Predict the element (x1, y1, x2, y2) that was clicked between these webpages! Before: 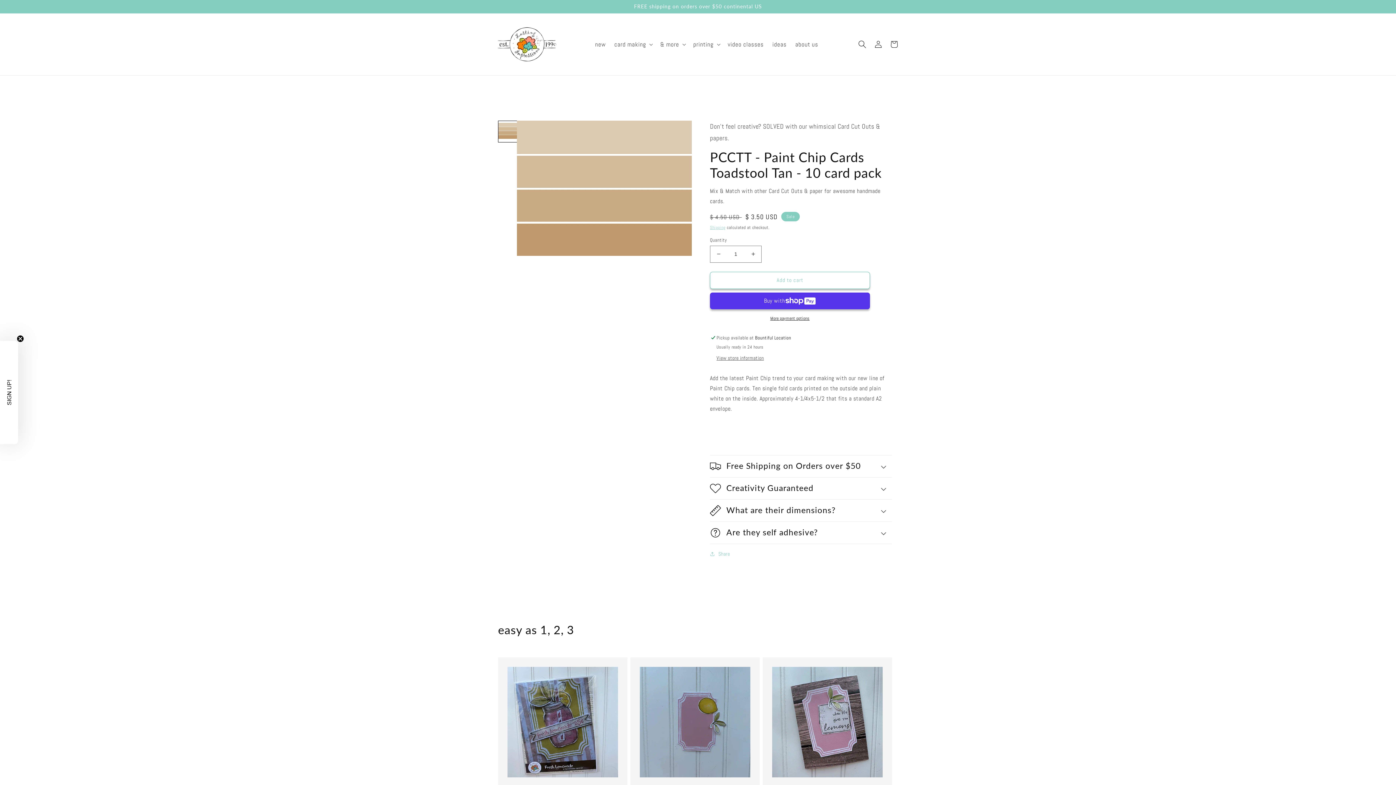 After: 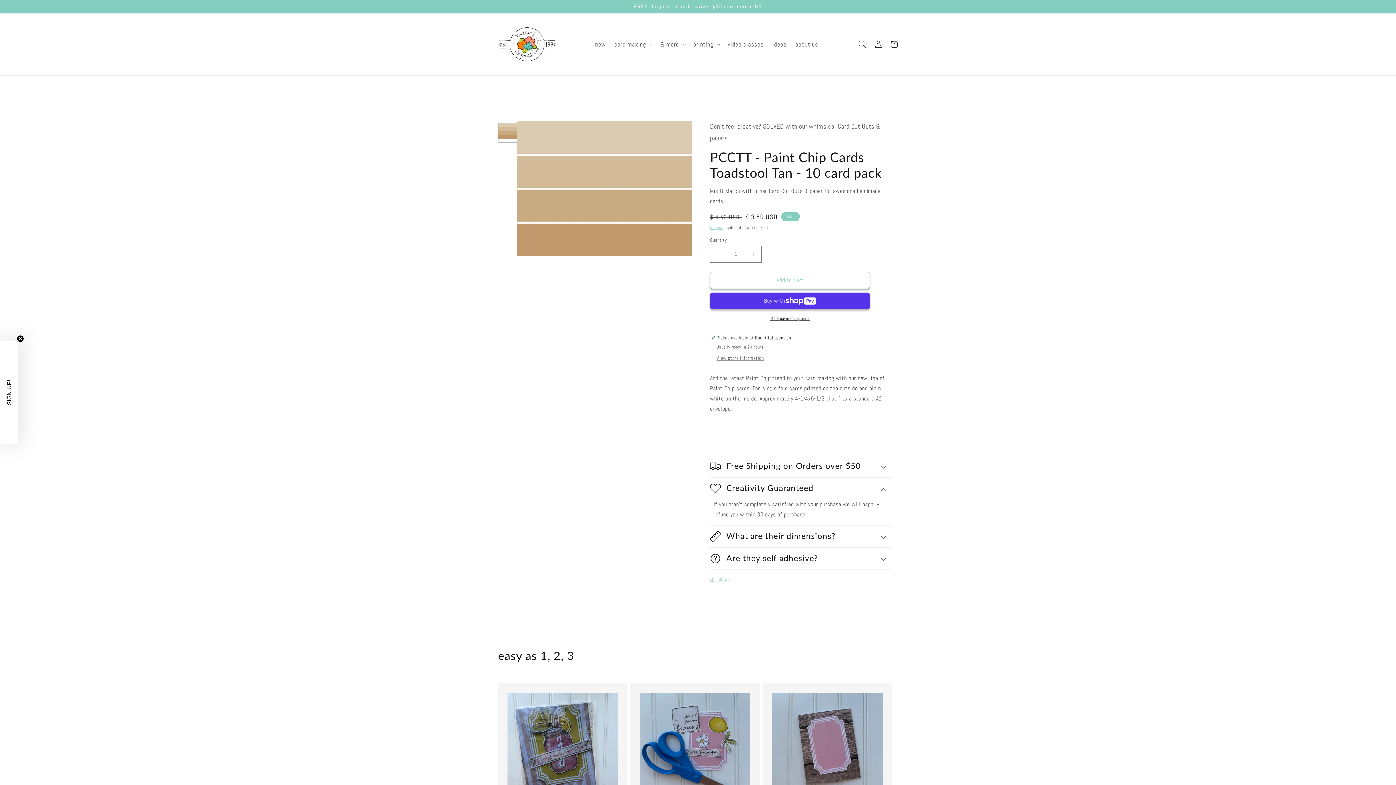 Action: bbox: (710, 477, 892, 499) label: Creativity Guaranteed